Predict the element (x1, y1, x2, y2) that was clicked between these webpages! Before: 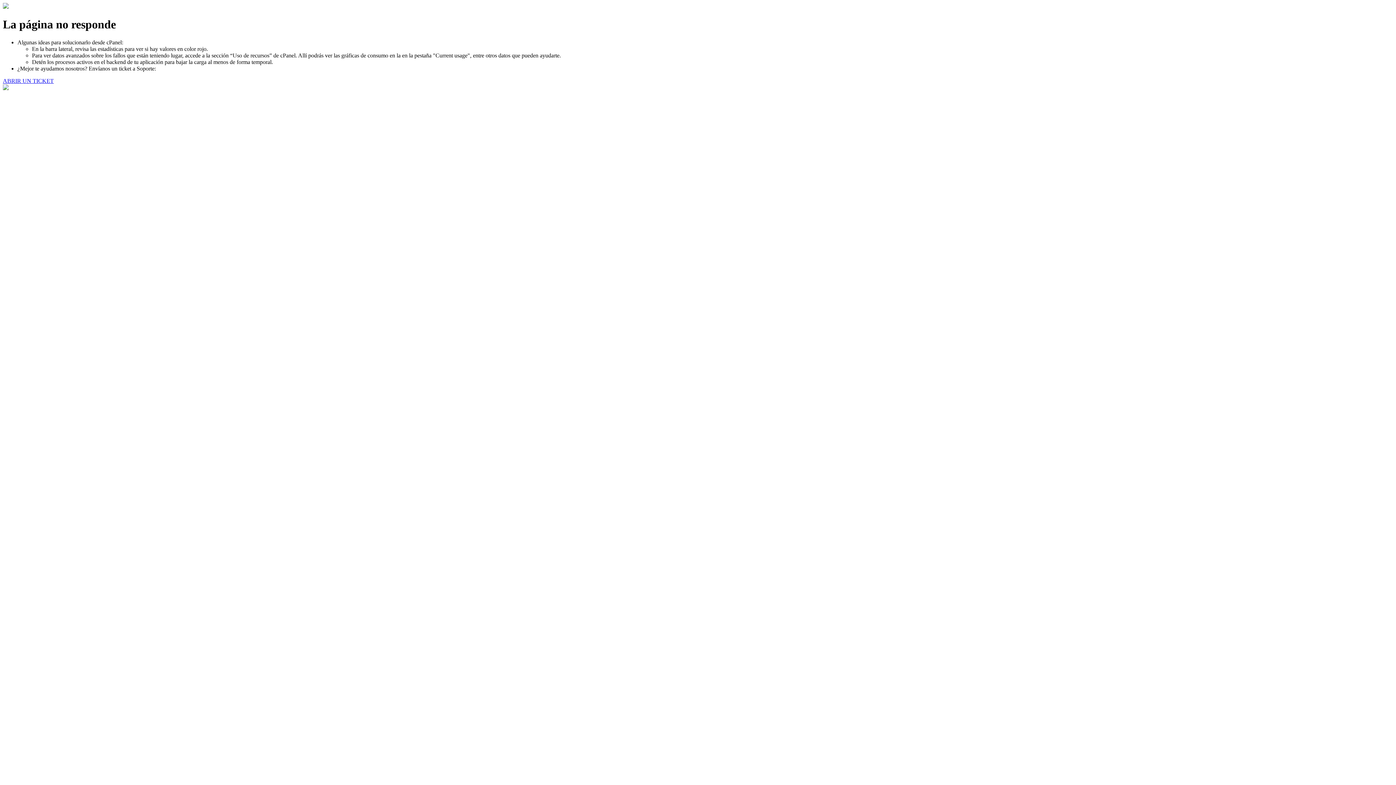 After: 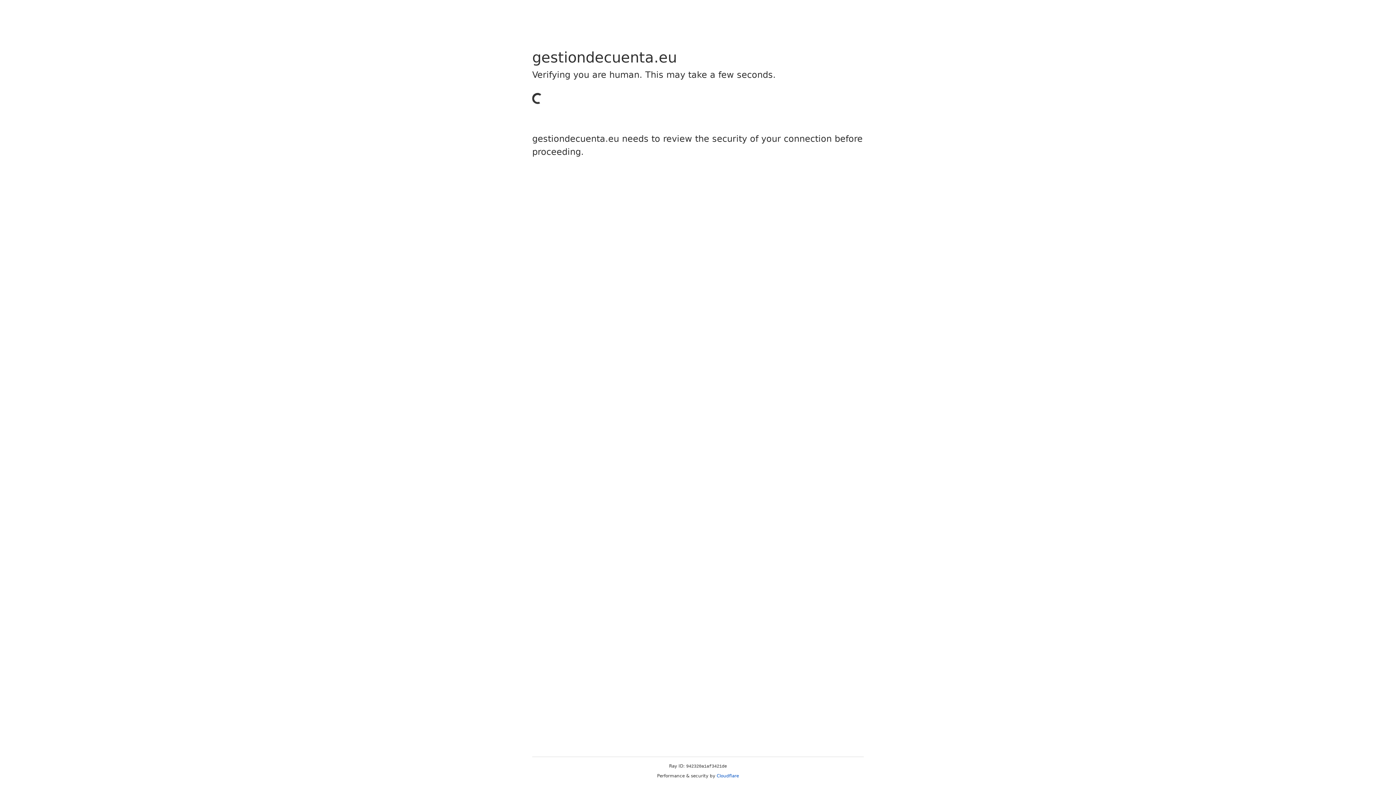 Action: bbox: (2, 77, 53, 83) label: ABRIR UN TICKET